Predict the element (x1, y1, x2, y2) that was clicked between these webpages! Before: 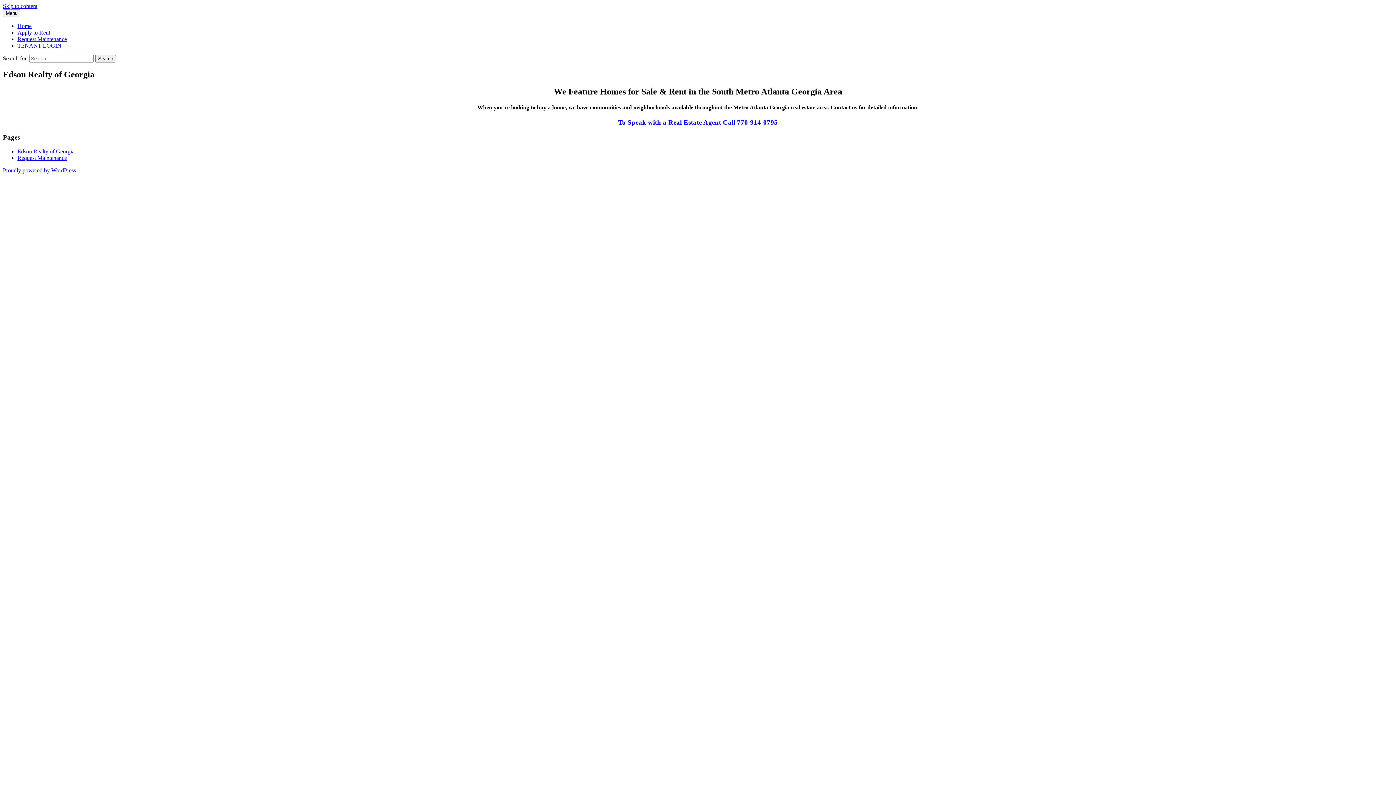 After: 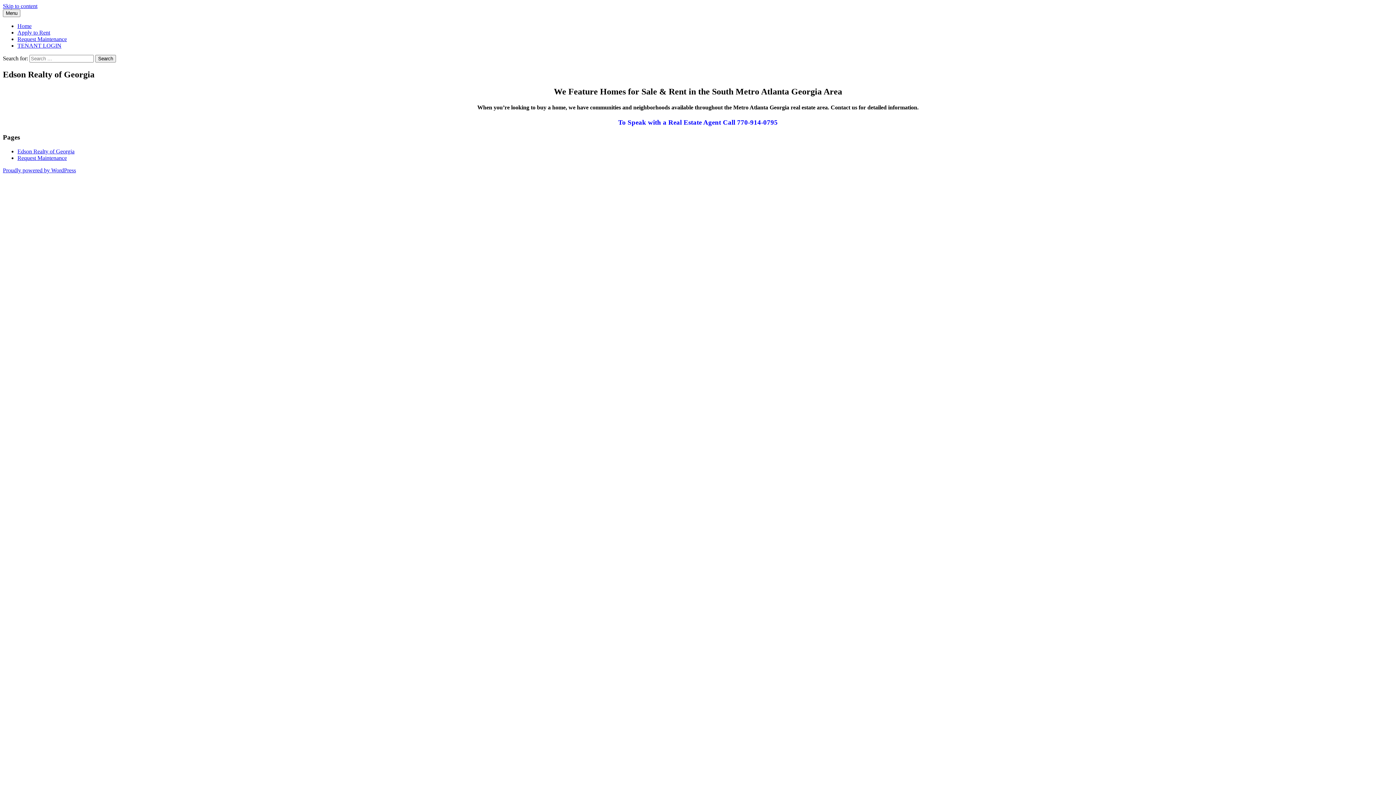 Action: label: Skip to content bbox: (2, 2, 37, 9)